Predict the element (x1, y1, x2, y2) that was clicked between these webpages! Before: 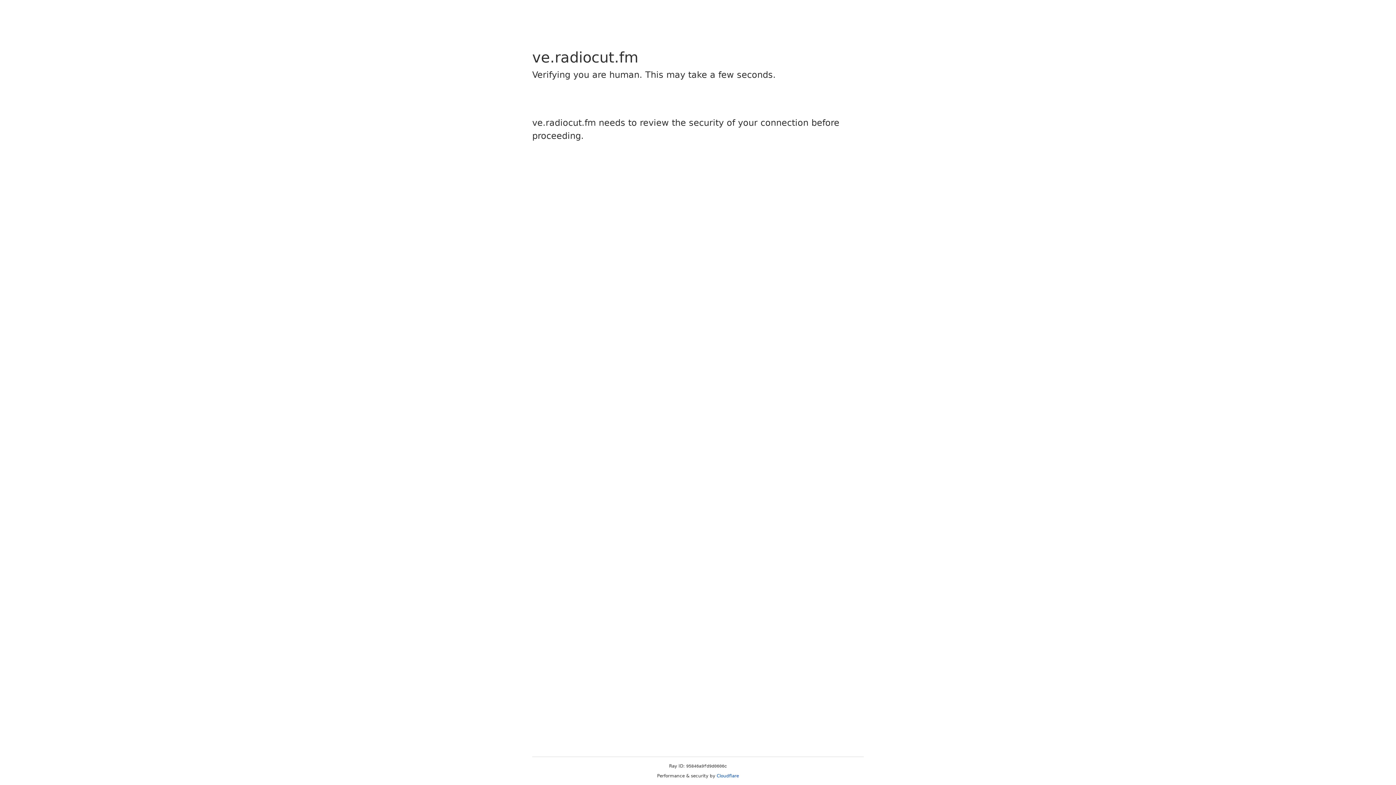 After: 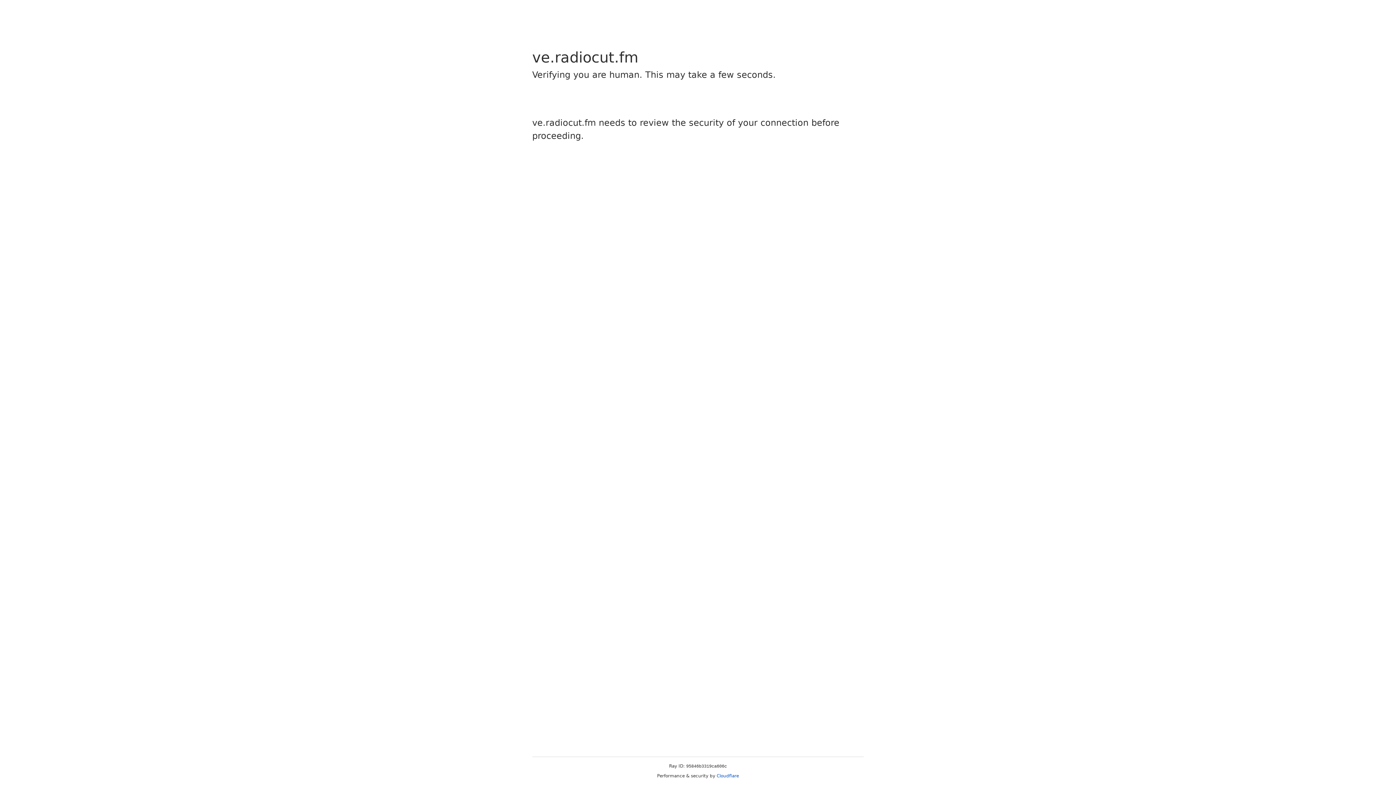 Action: label: Cloudflare bbox: (716, 773, 739, 778)